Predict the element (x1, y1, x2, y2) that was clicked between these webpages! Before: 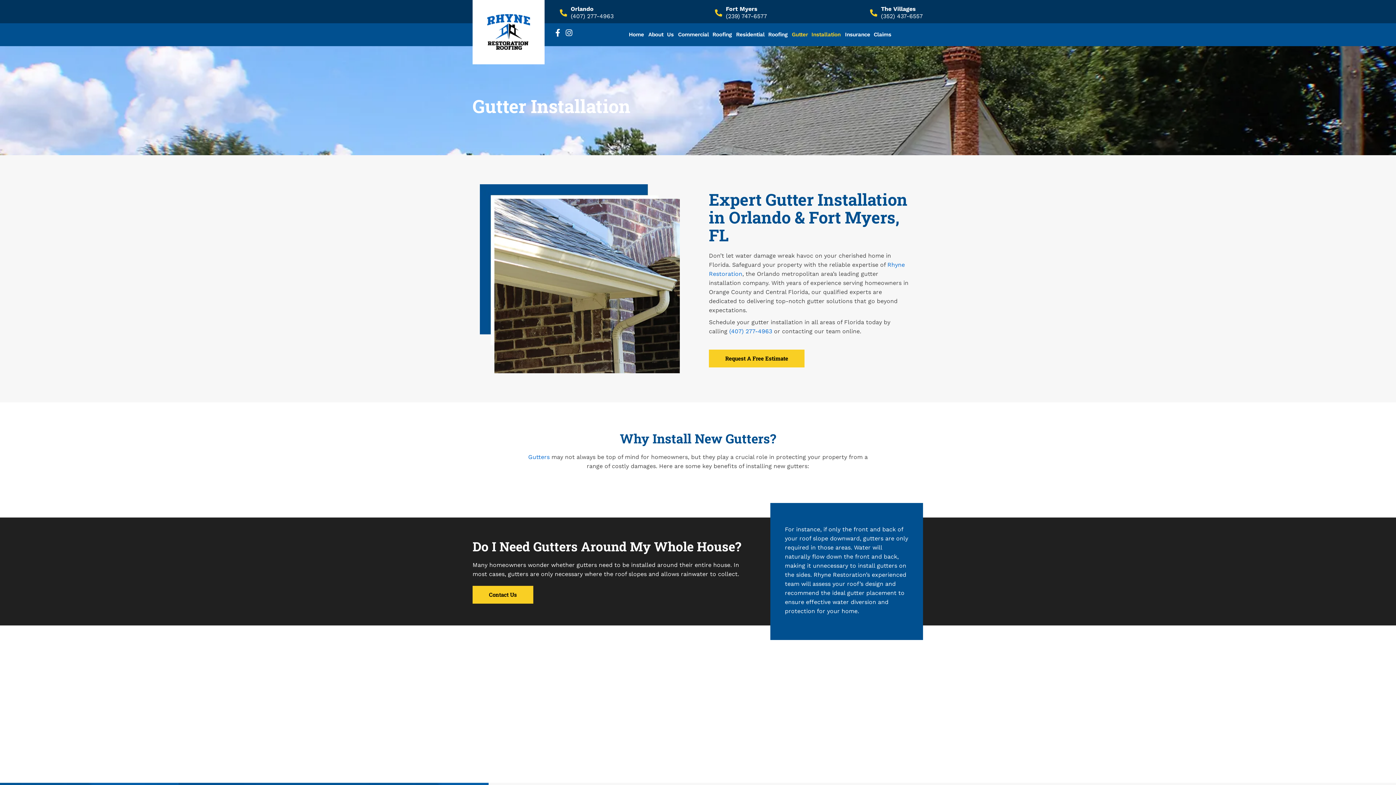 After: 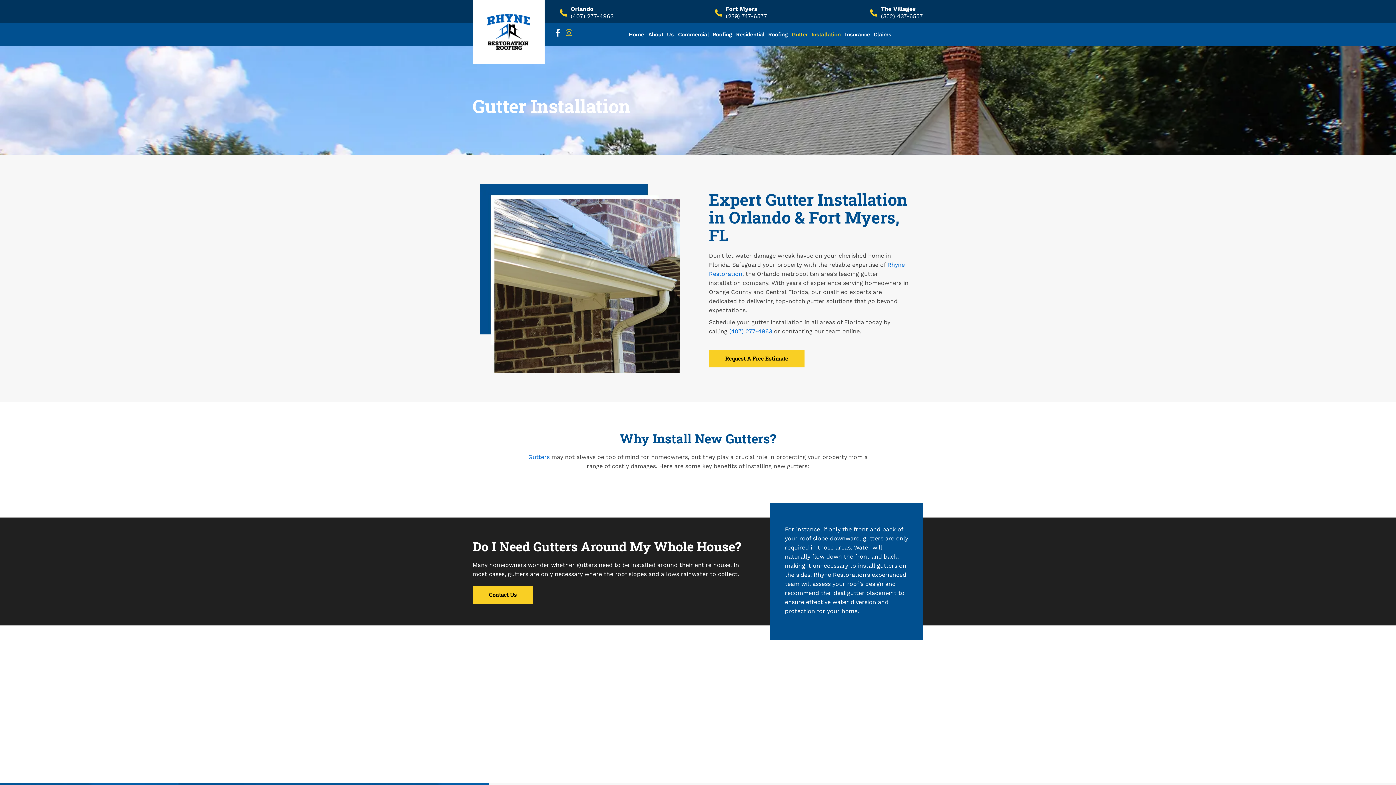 Action: bbox: (565, 29, 572, 36) label: Instagram